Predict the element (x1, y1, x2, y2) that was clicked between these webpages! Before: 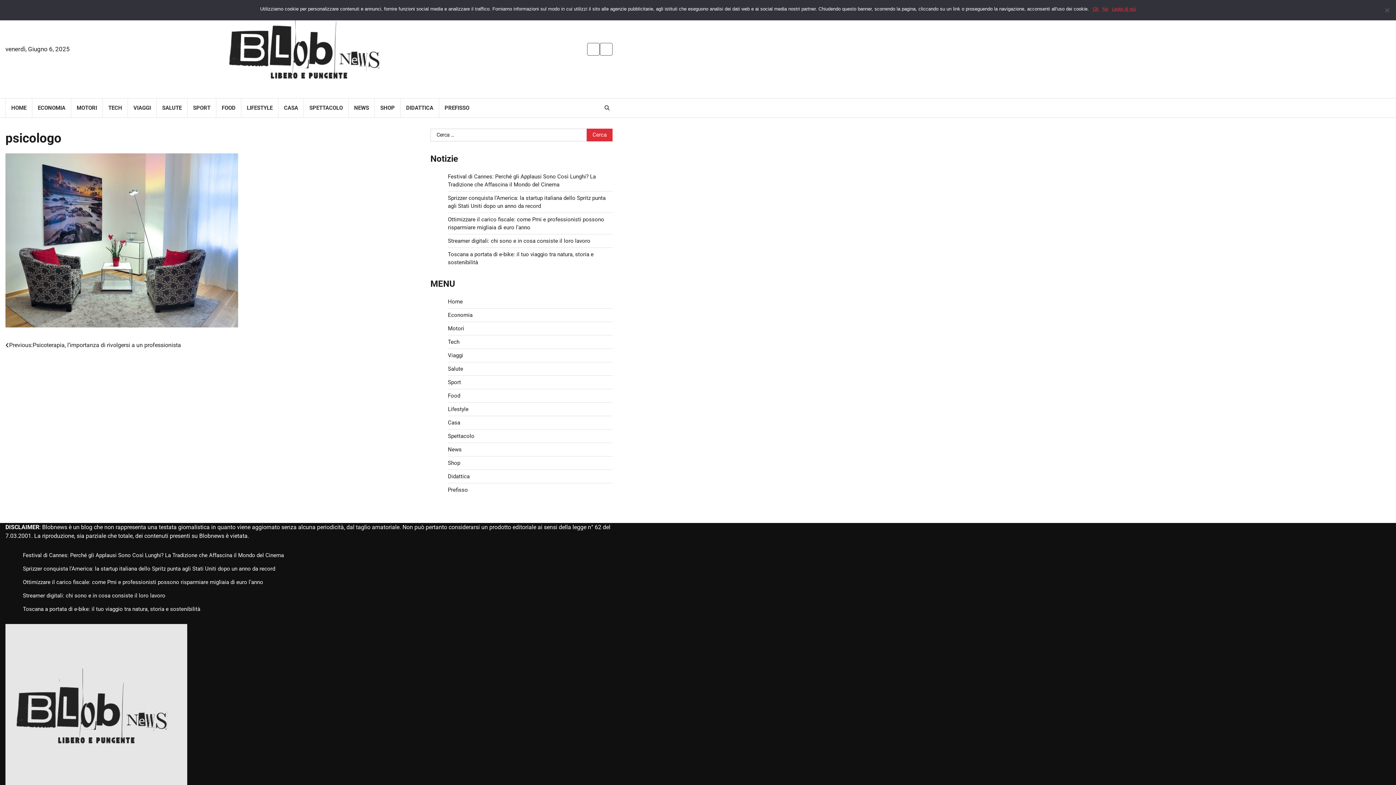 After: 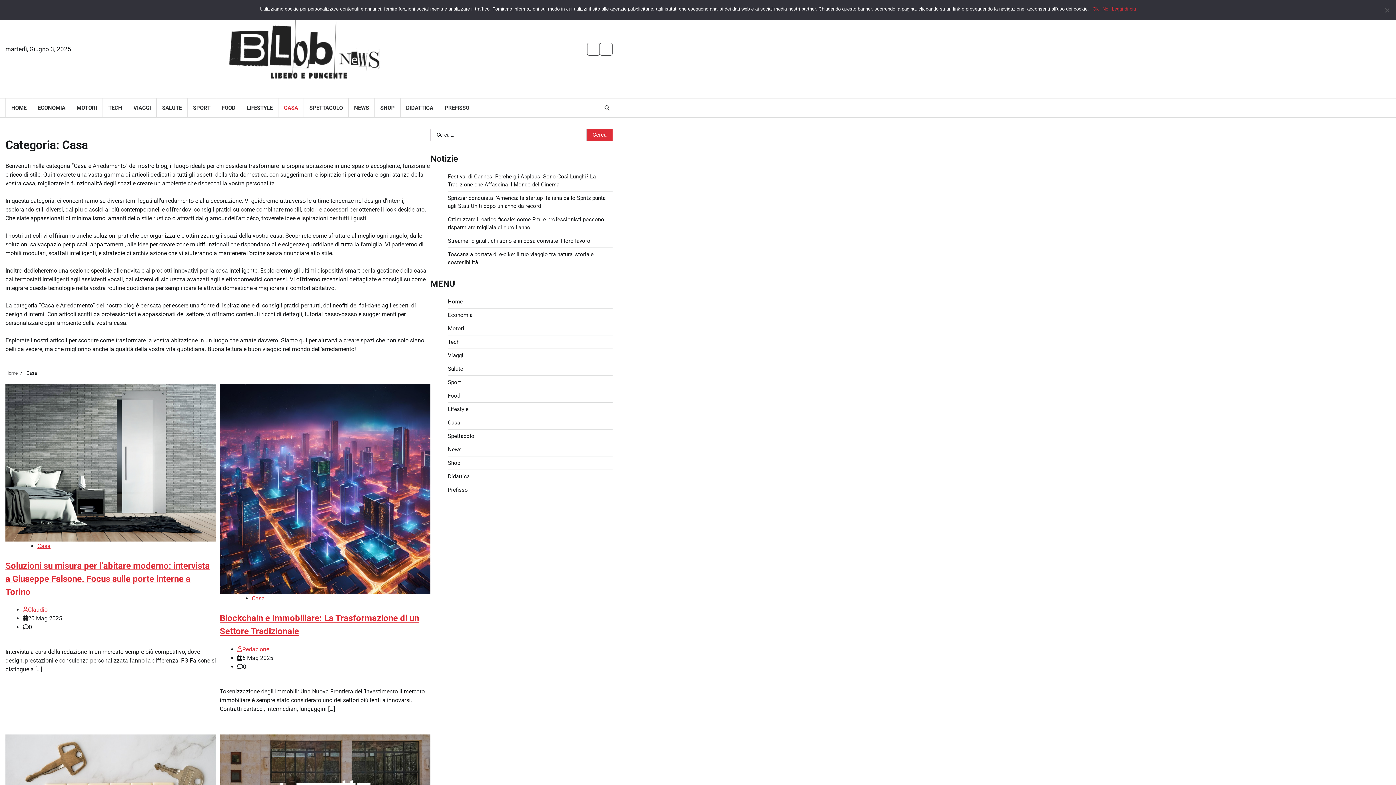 Action: bbox: (278, 98, 303, 117) label: CASA